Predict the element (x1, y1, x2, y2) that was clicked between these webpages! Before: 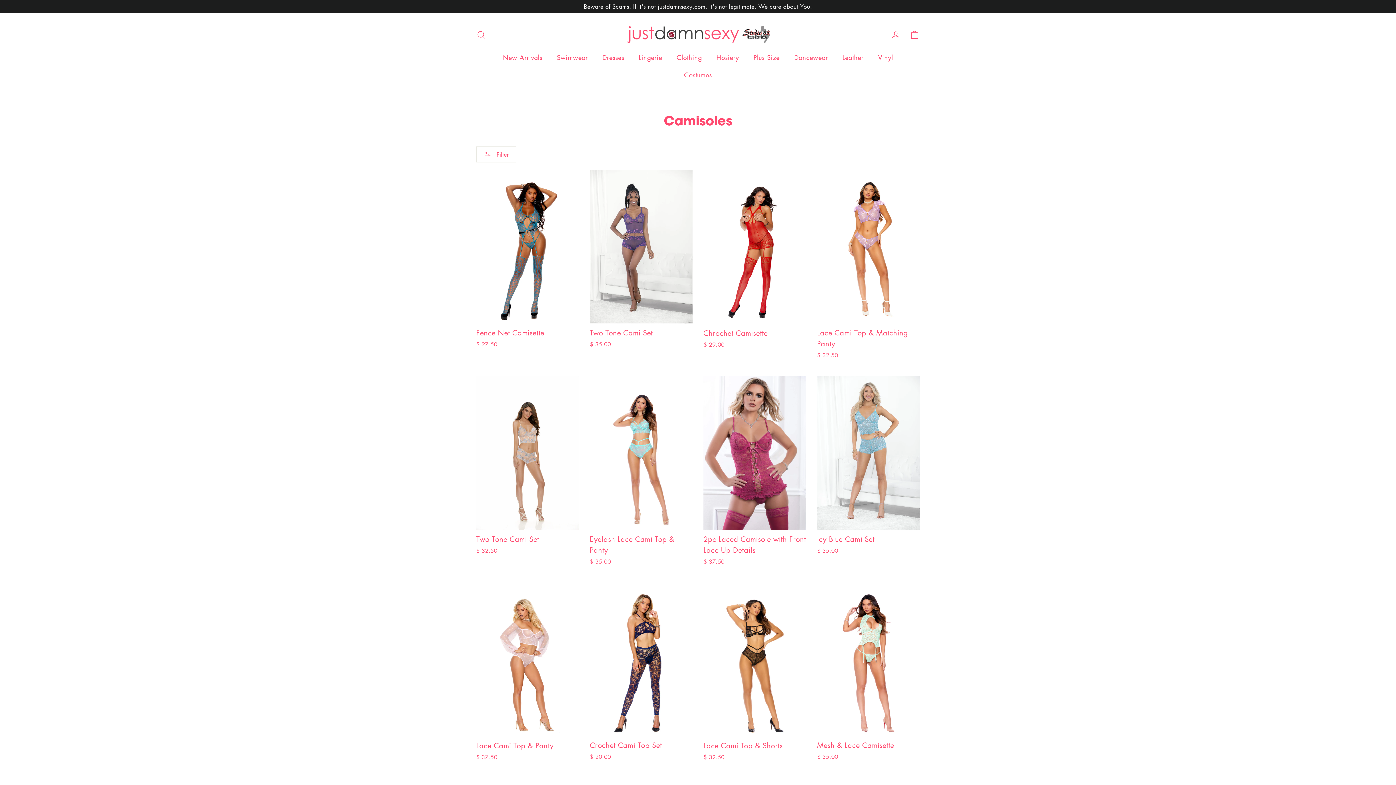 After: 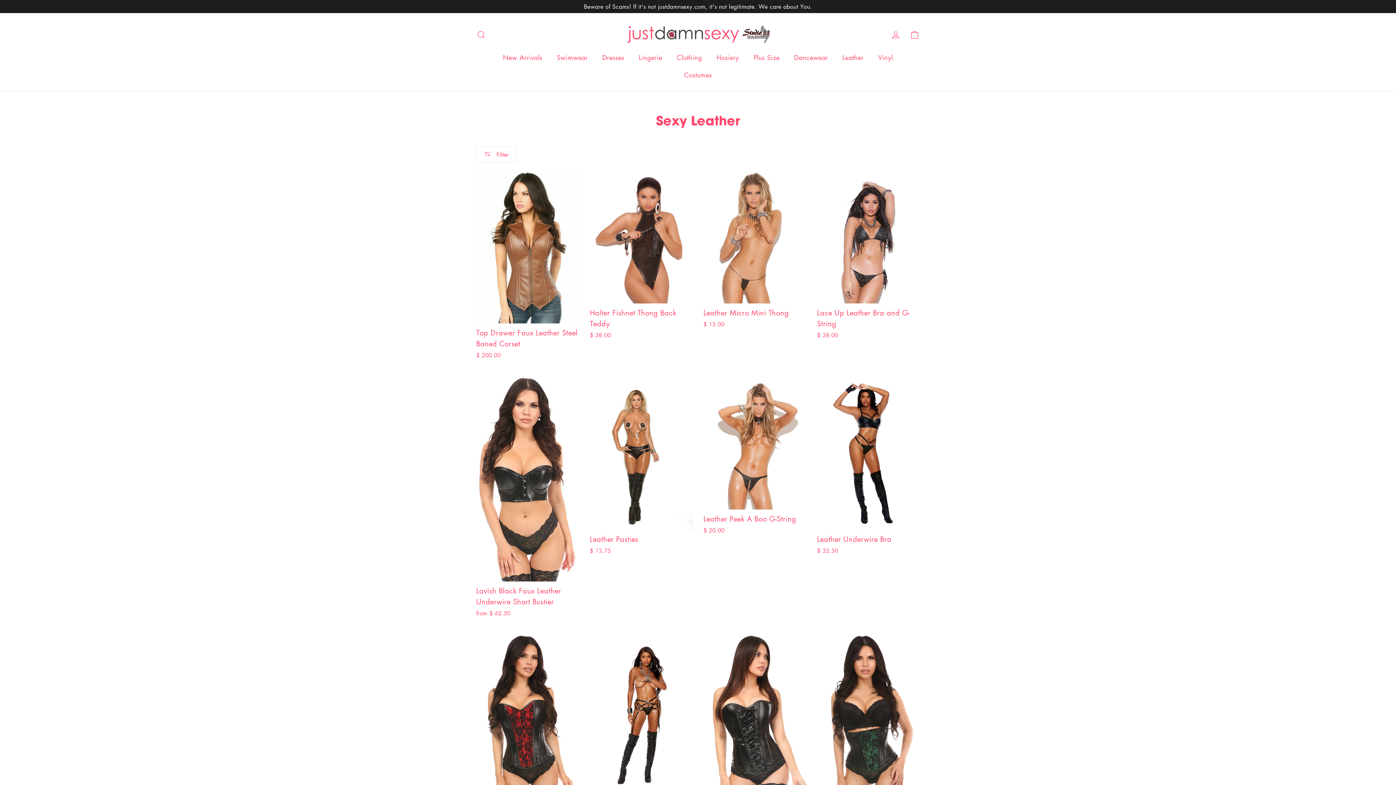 Action: label: Leather bbox: (835, 48, 871, 66)